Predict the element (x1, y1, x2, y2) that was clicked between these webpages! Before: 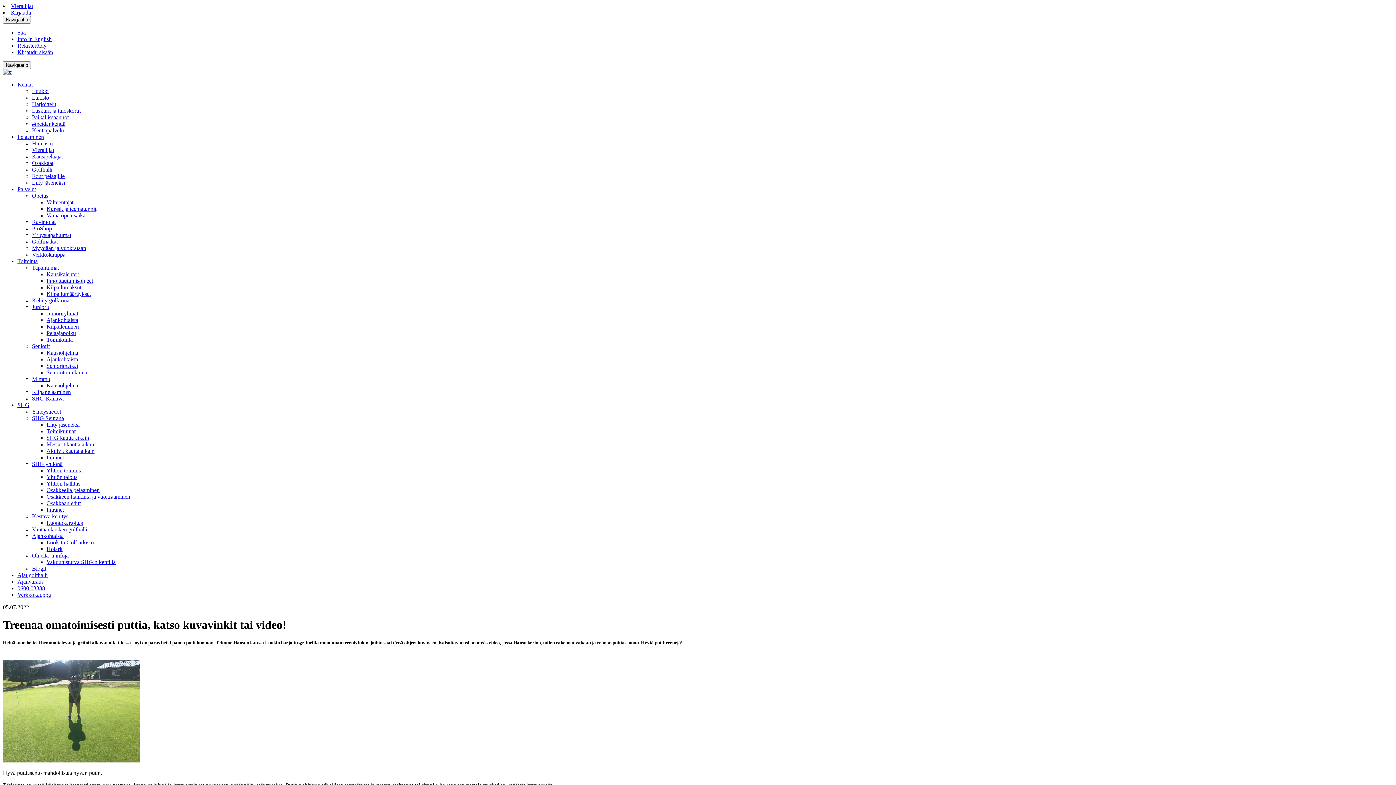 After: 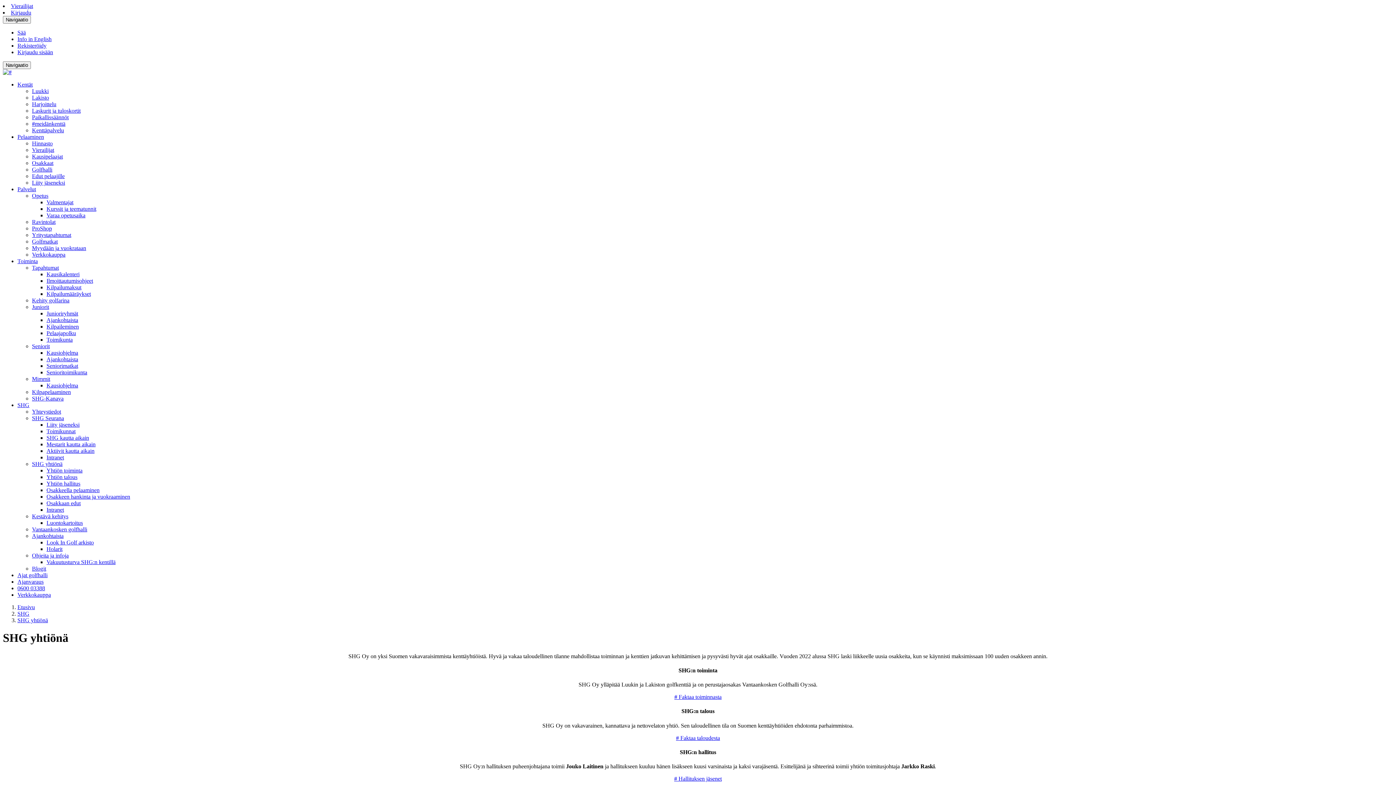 Action: bbox: (32, 461, 62, 467) label: SHG yhtiönä